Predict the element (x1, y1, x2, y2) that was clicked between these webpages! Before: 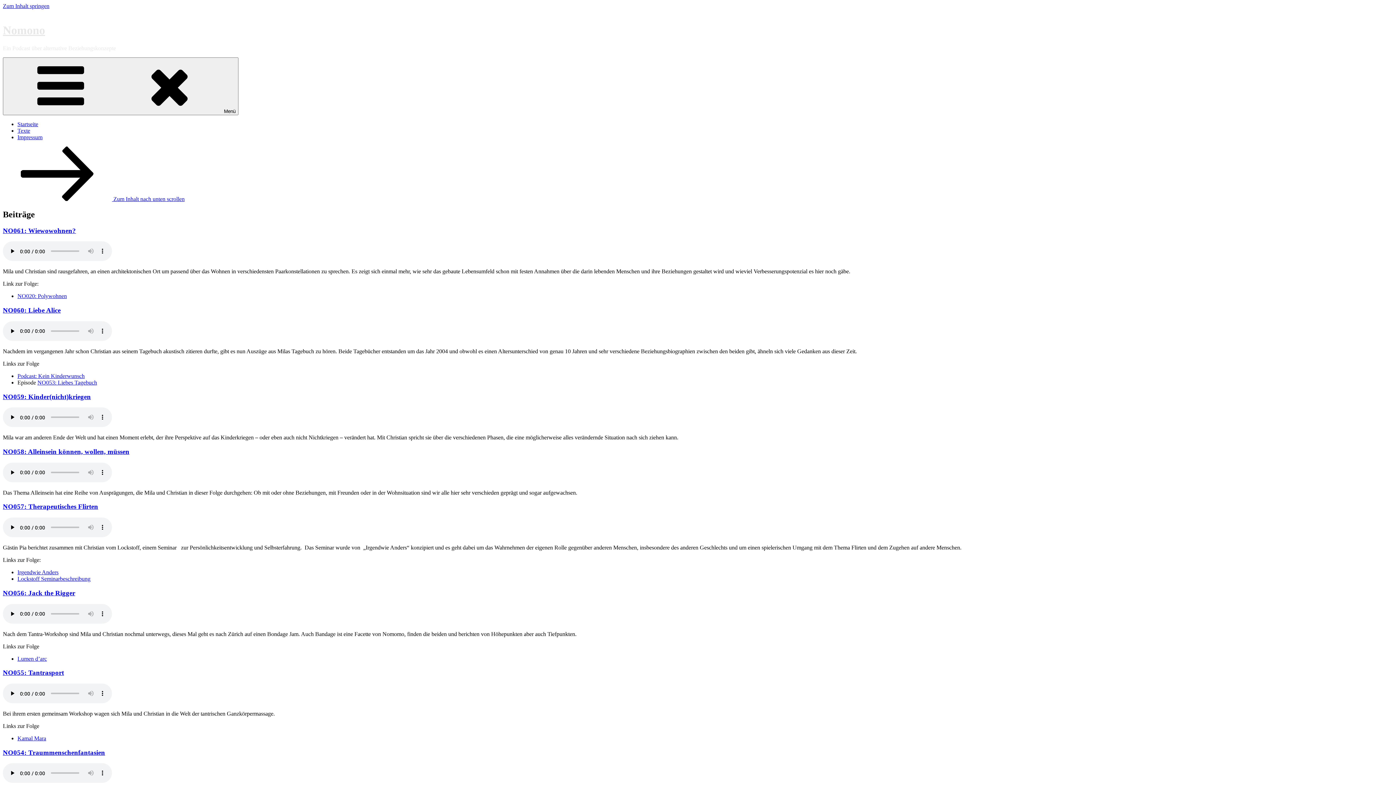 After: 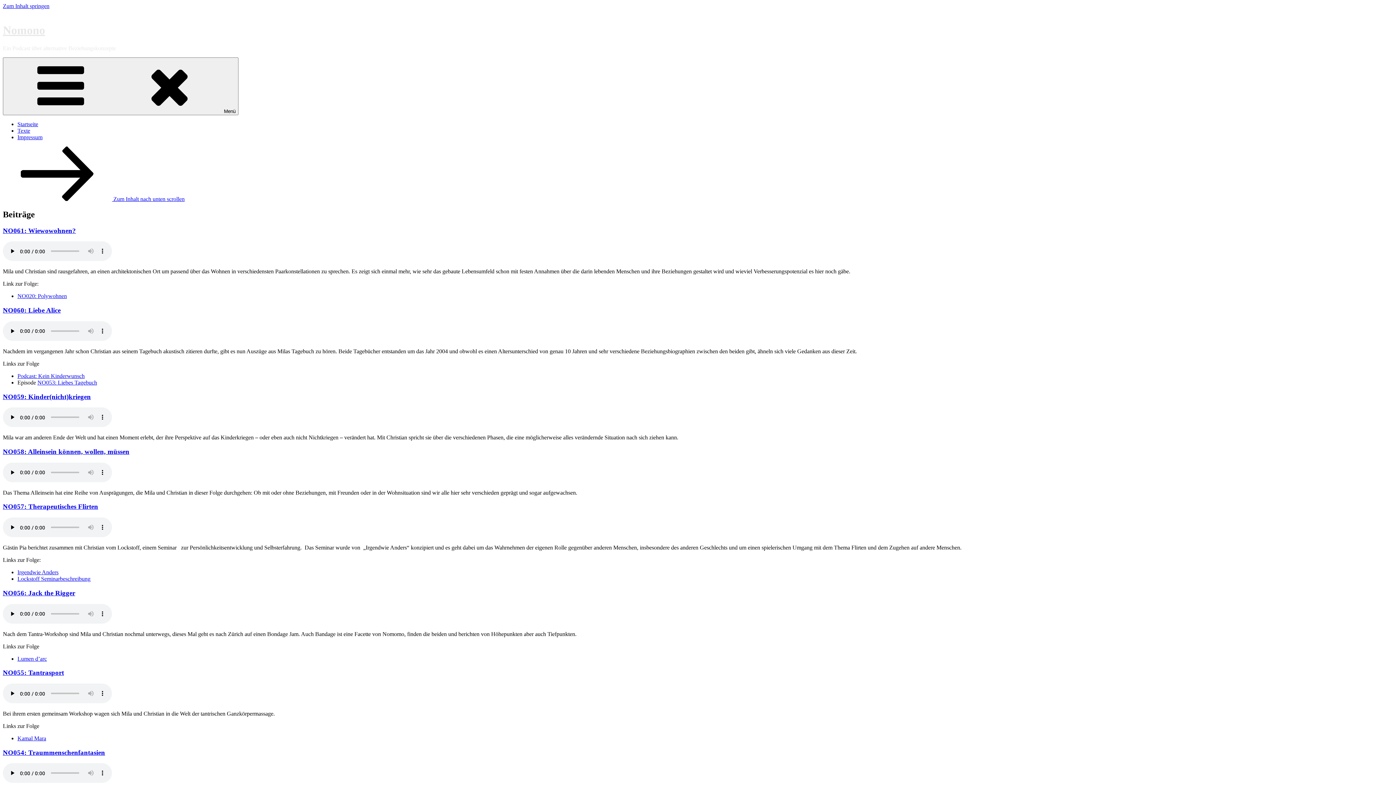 Action: bbox: (2, 23, 45, 36) label: Nomono